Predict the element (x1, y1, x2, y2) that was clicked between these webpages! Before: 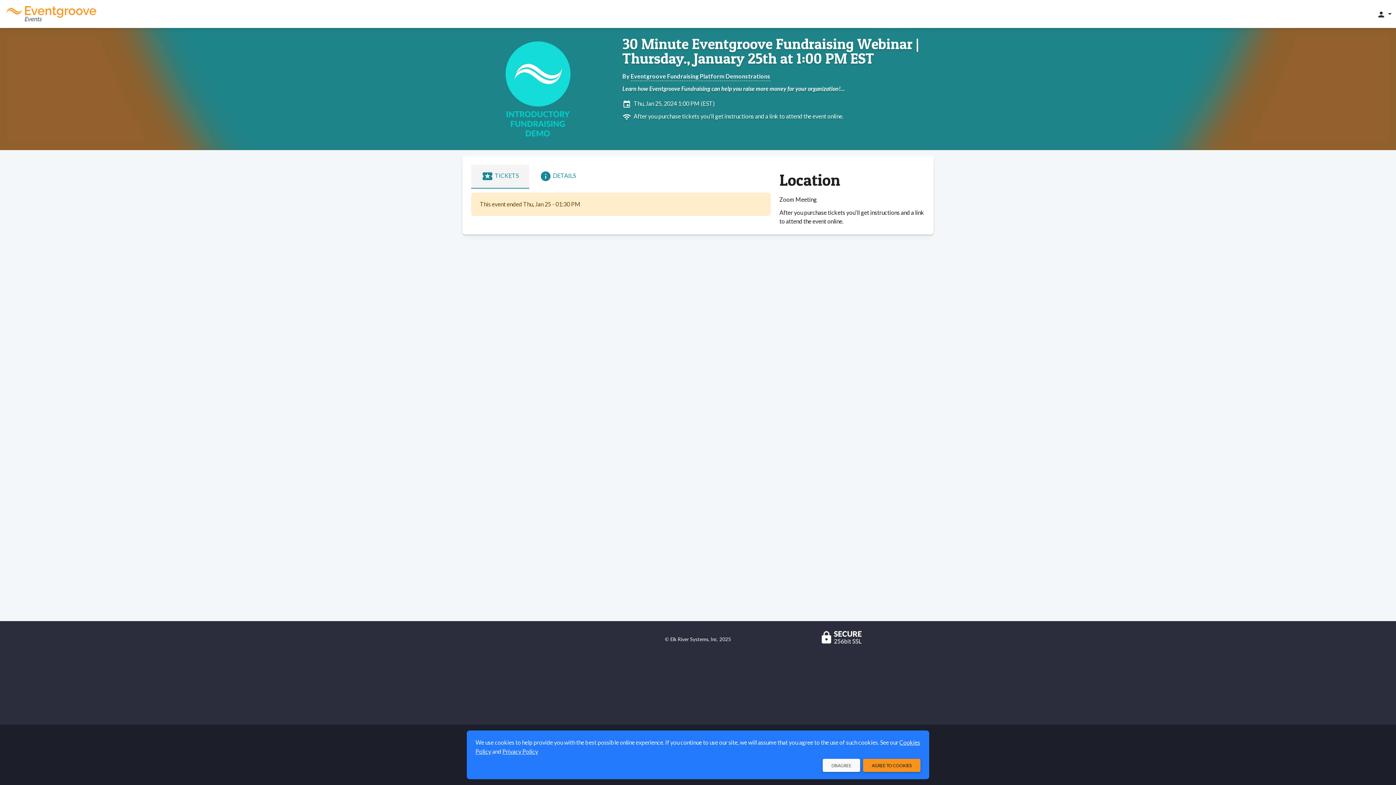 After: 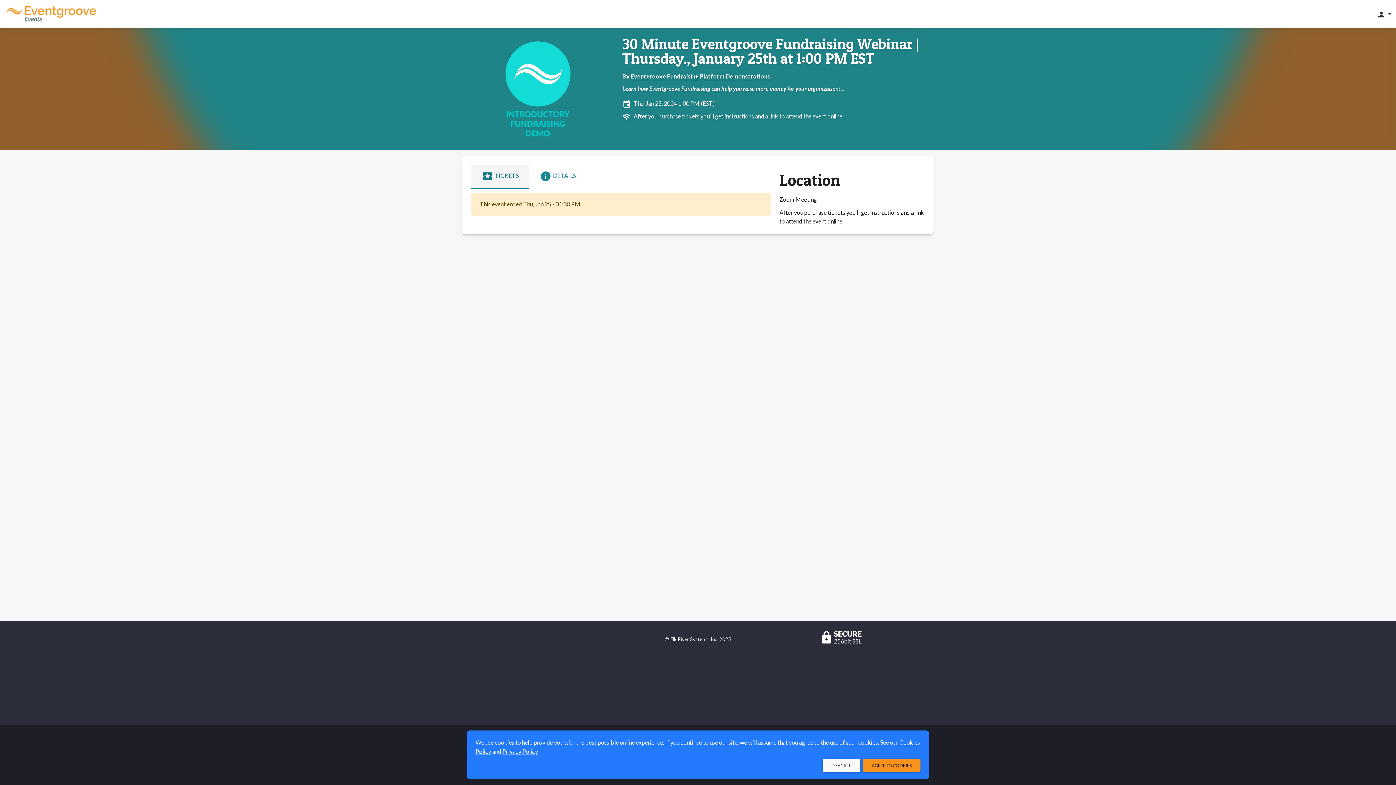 Action: label: local_activityTICKETS bbox: (471, 164, 529, 188)